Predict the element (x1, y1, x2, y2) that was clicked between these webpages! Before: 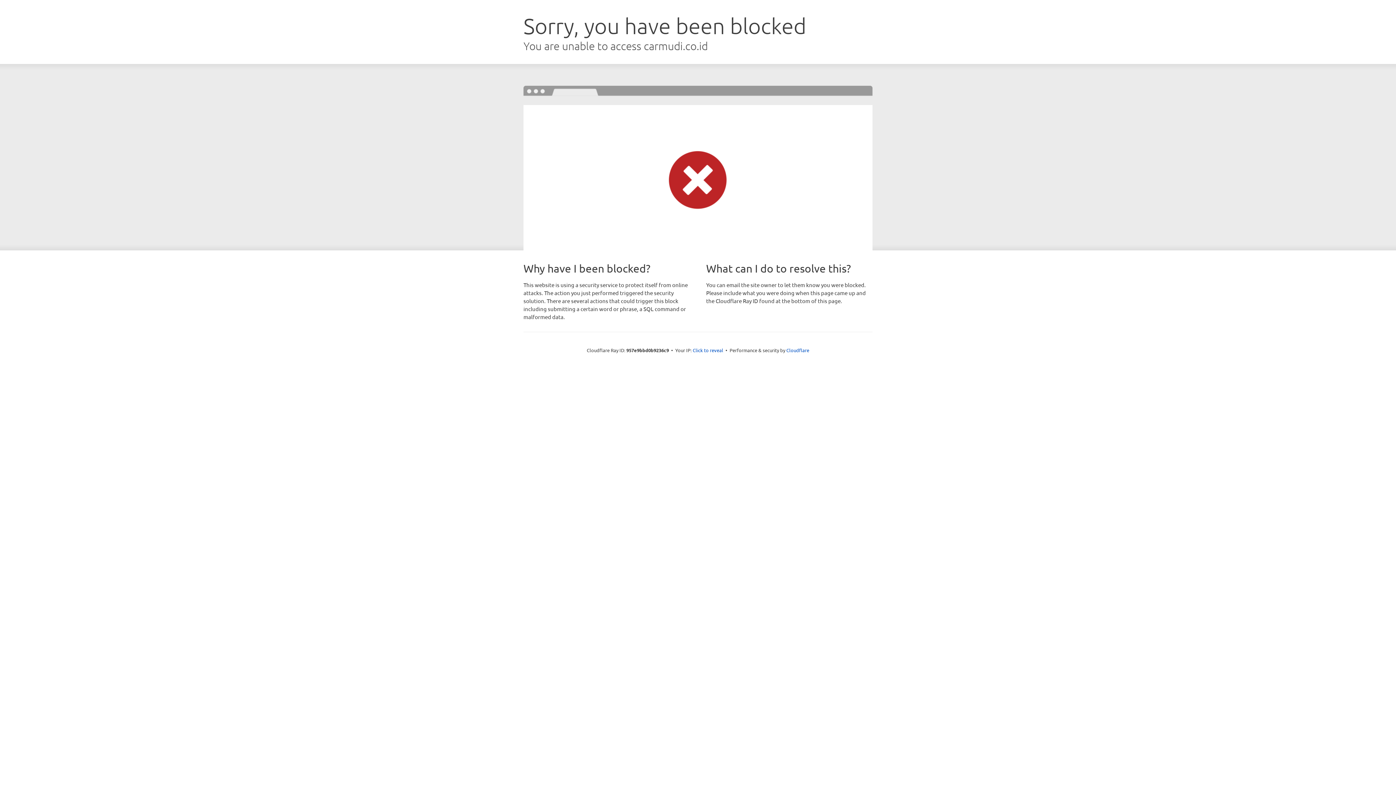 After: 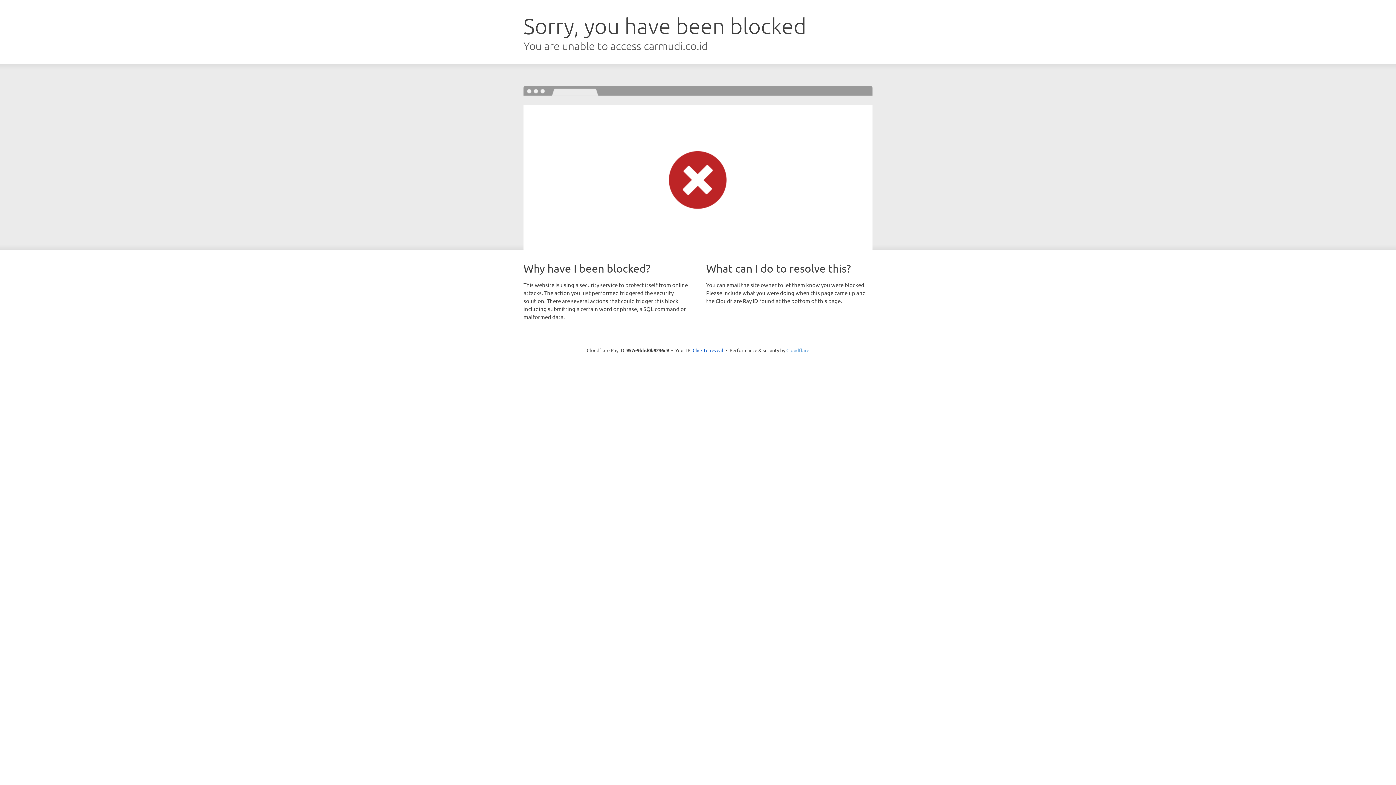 Action: bbox: (786, 347, 809, 353) label: Cloudflare